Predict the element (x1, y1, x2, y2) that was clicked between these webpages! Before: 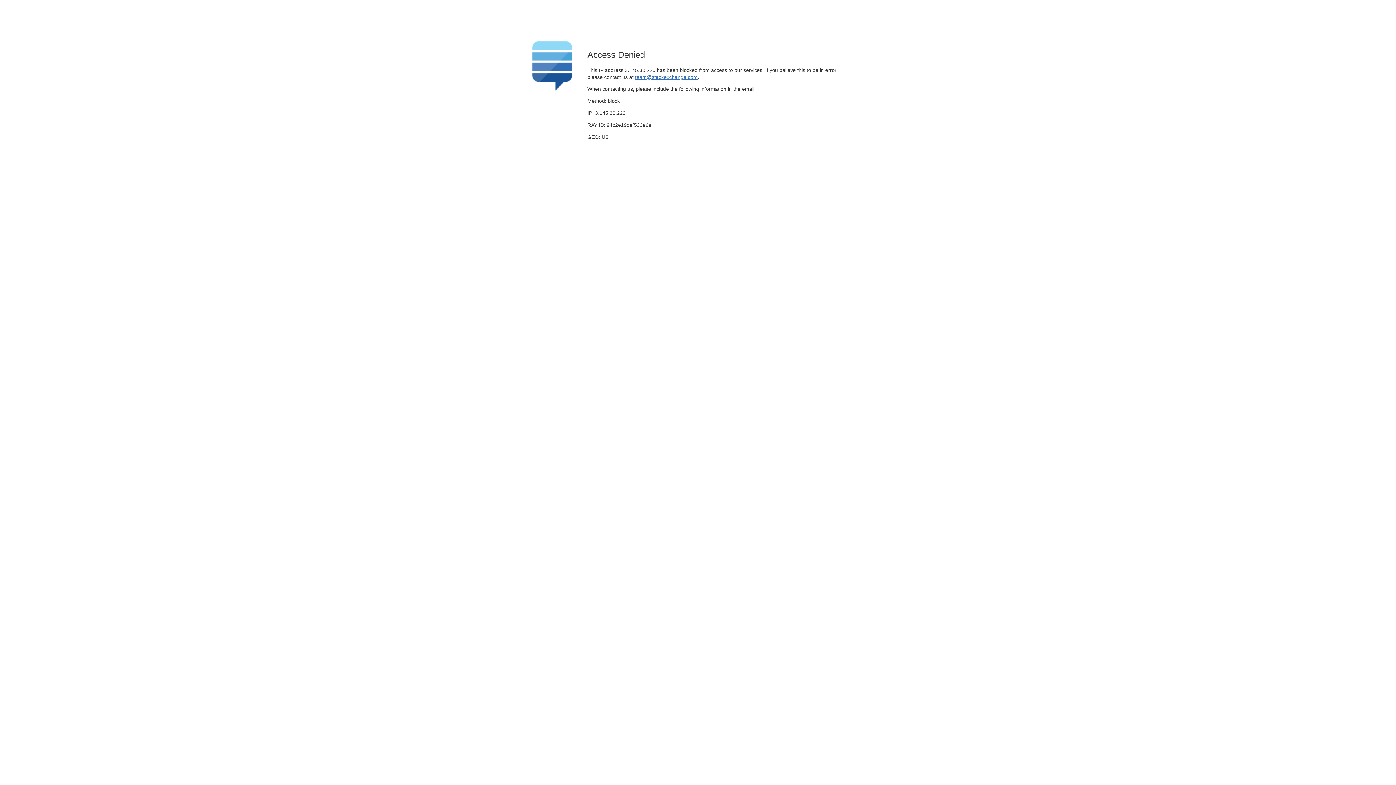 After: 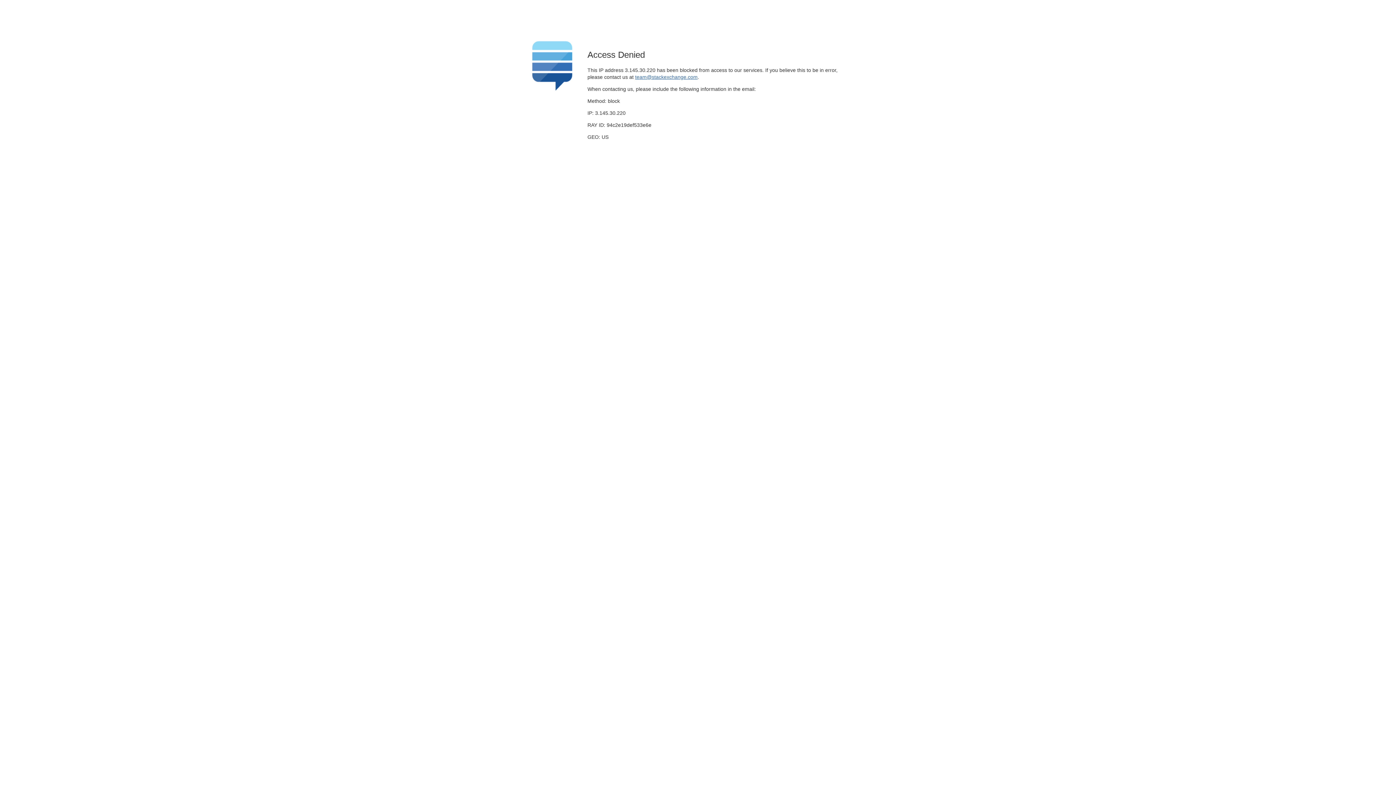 Action: label: team@stackexchange.com bbox: (635, 74, 697, 79)